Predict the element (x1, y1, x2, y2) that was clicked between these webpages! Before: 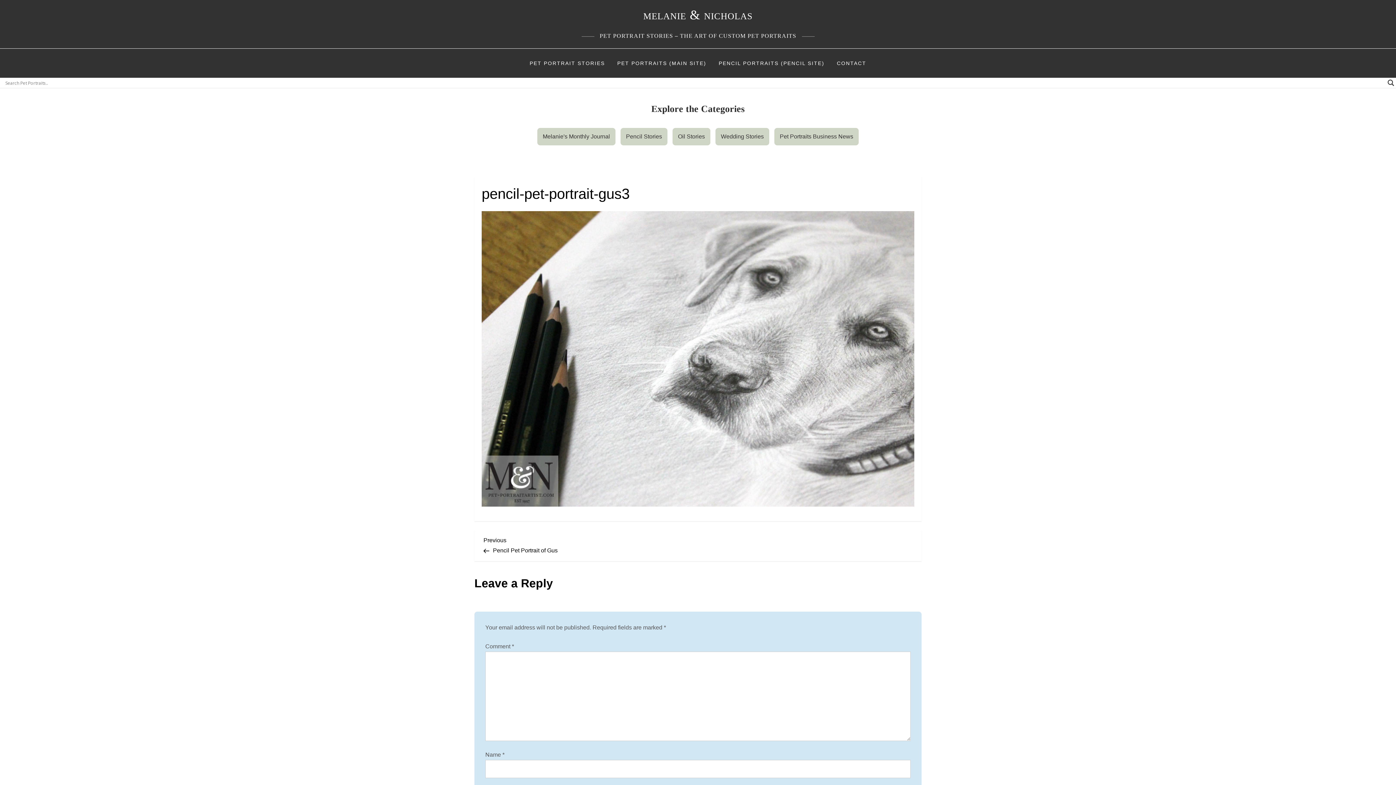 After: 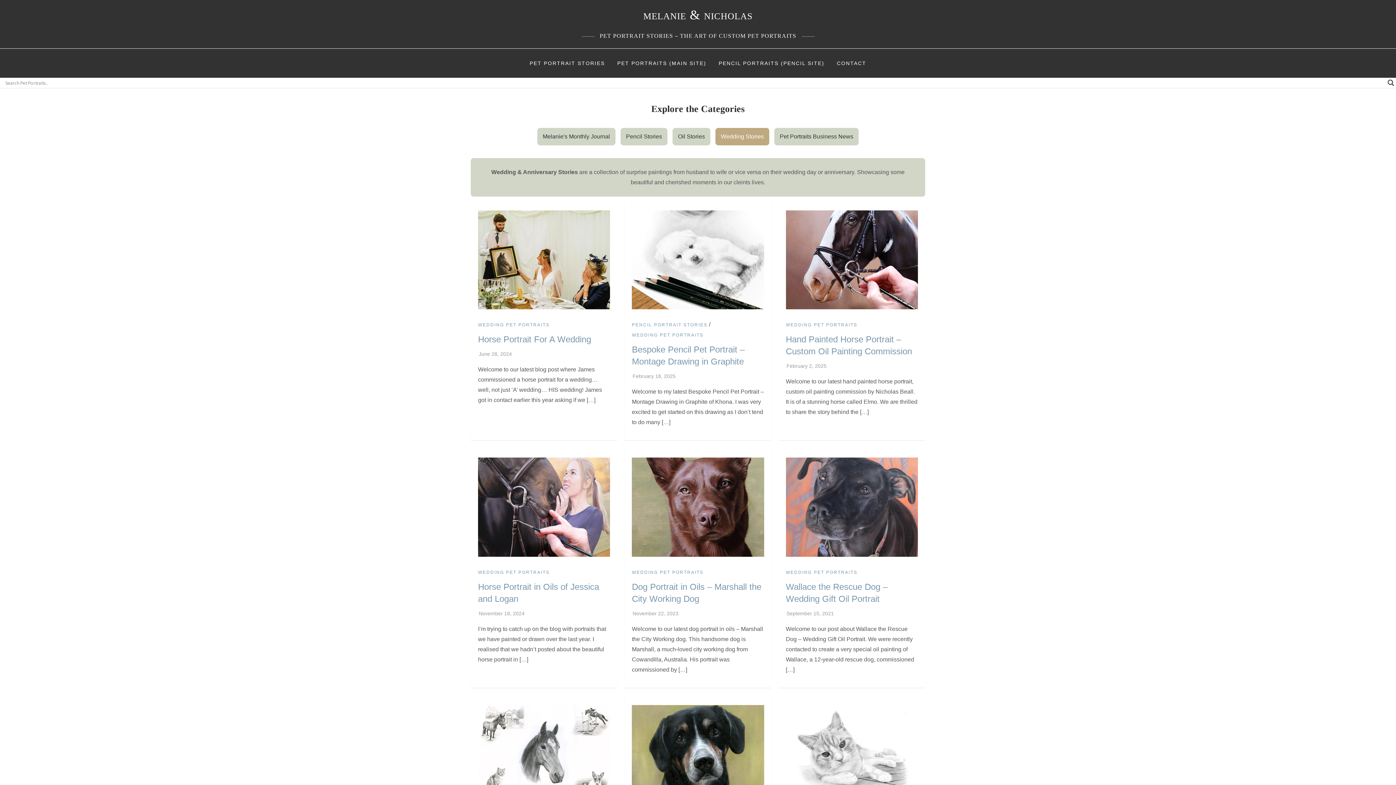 Action: bbox: (715, 128, 769, 145) label: Wedding Stories